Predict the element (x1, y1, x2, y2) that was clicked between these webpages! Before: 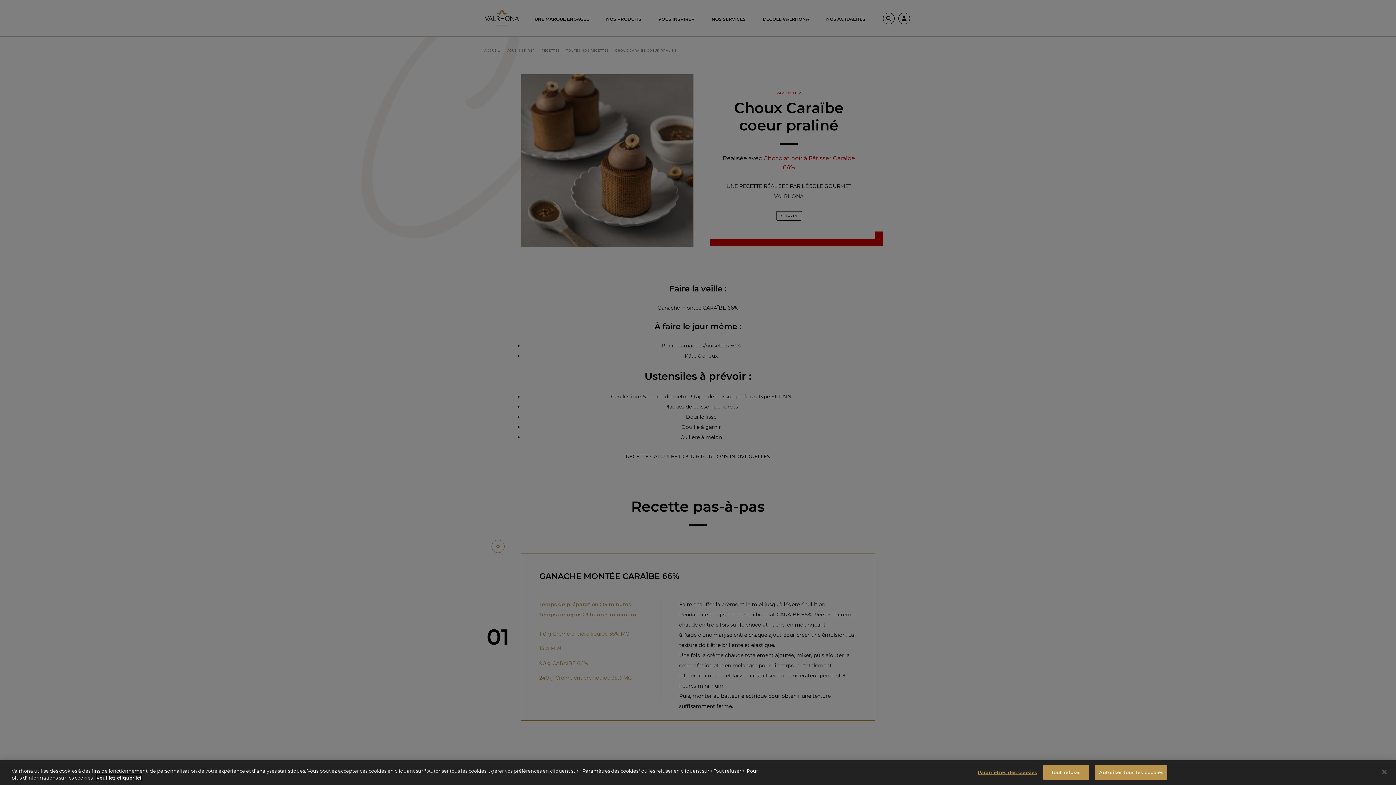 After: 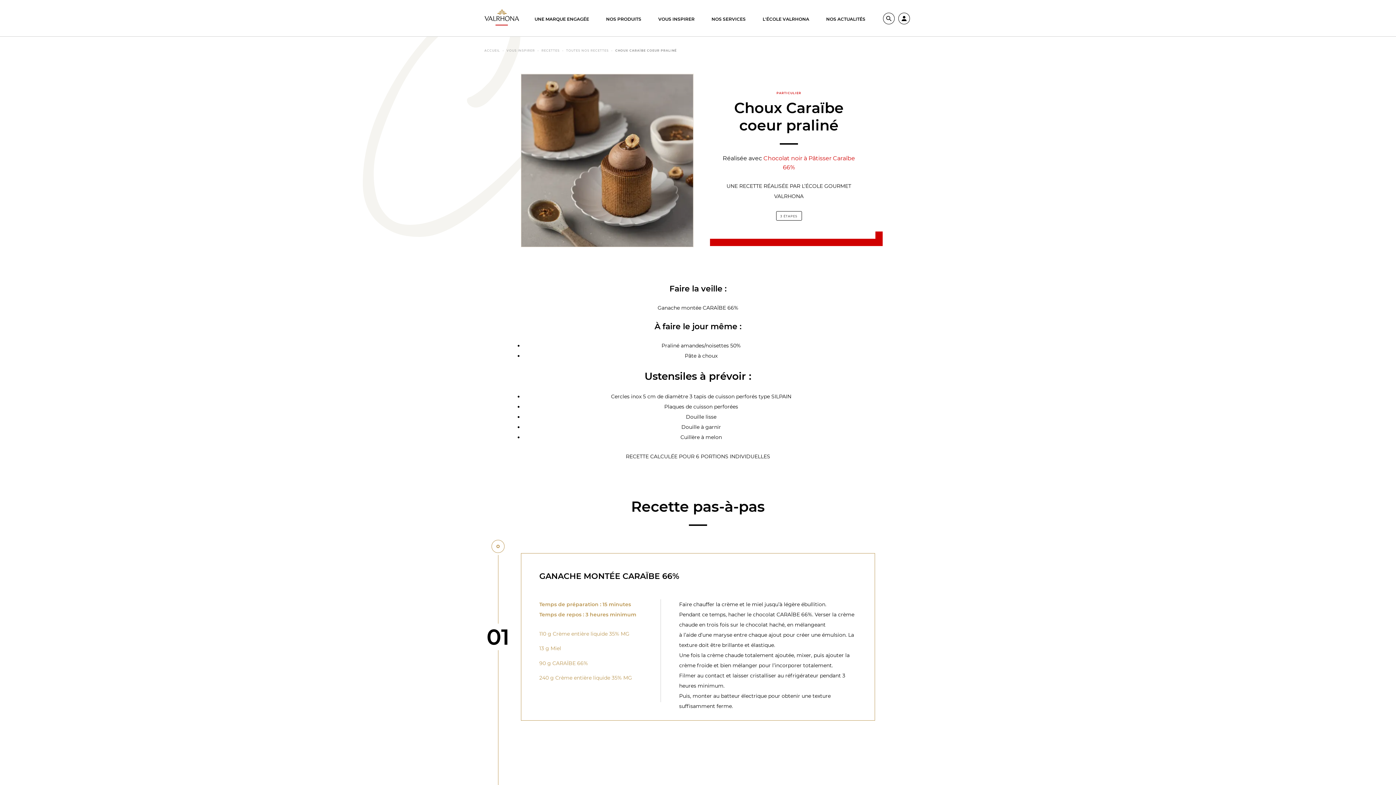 Action: label: Tout refuser bbox: (1043, 765, 1089, 780)